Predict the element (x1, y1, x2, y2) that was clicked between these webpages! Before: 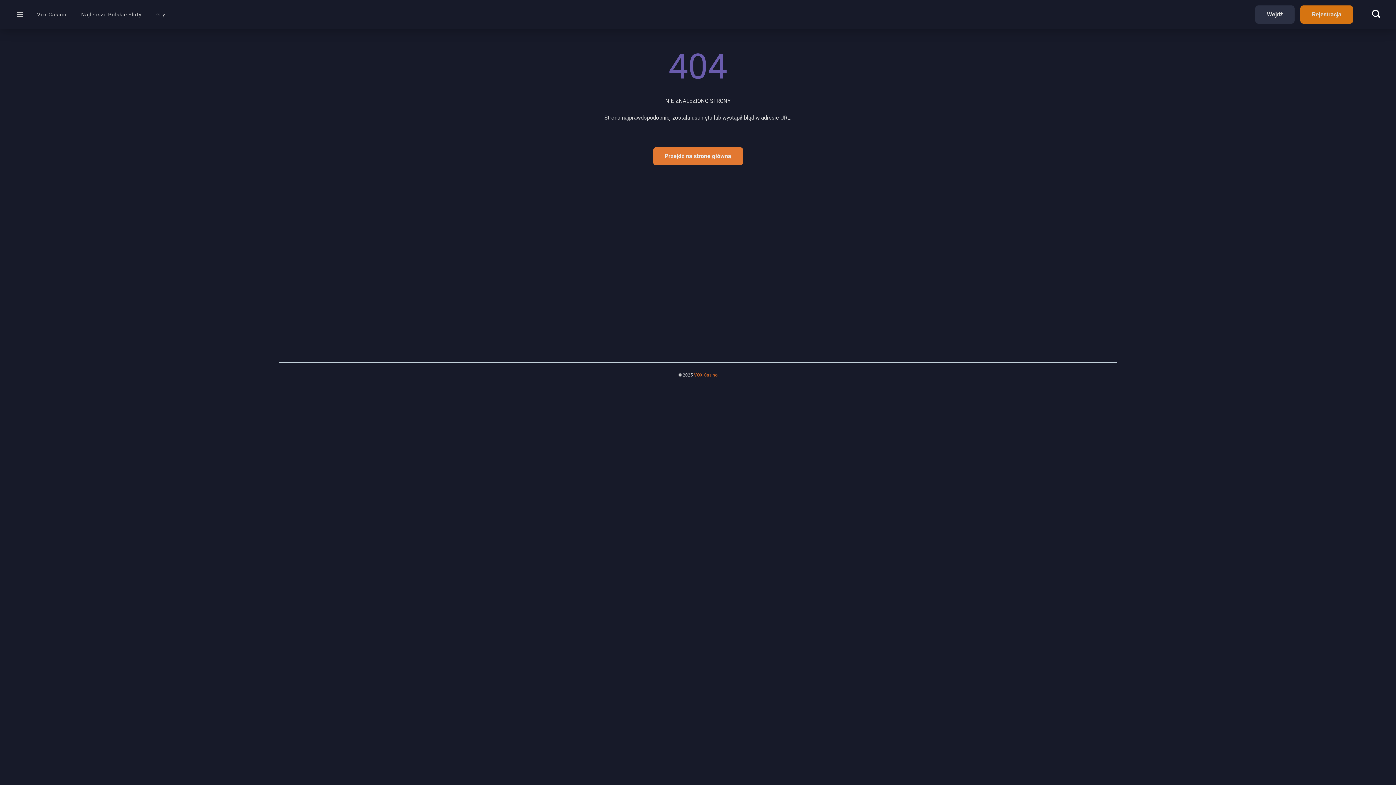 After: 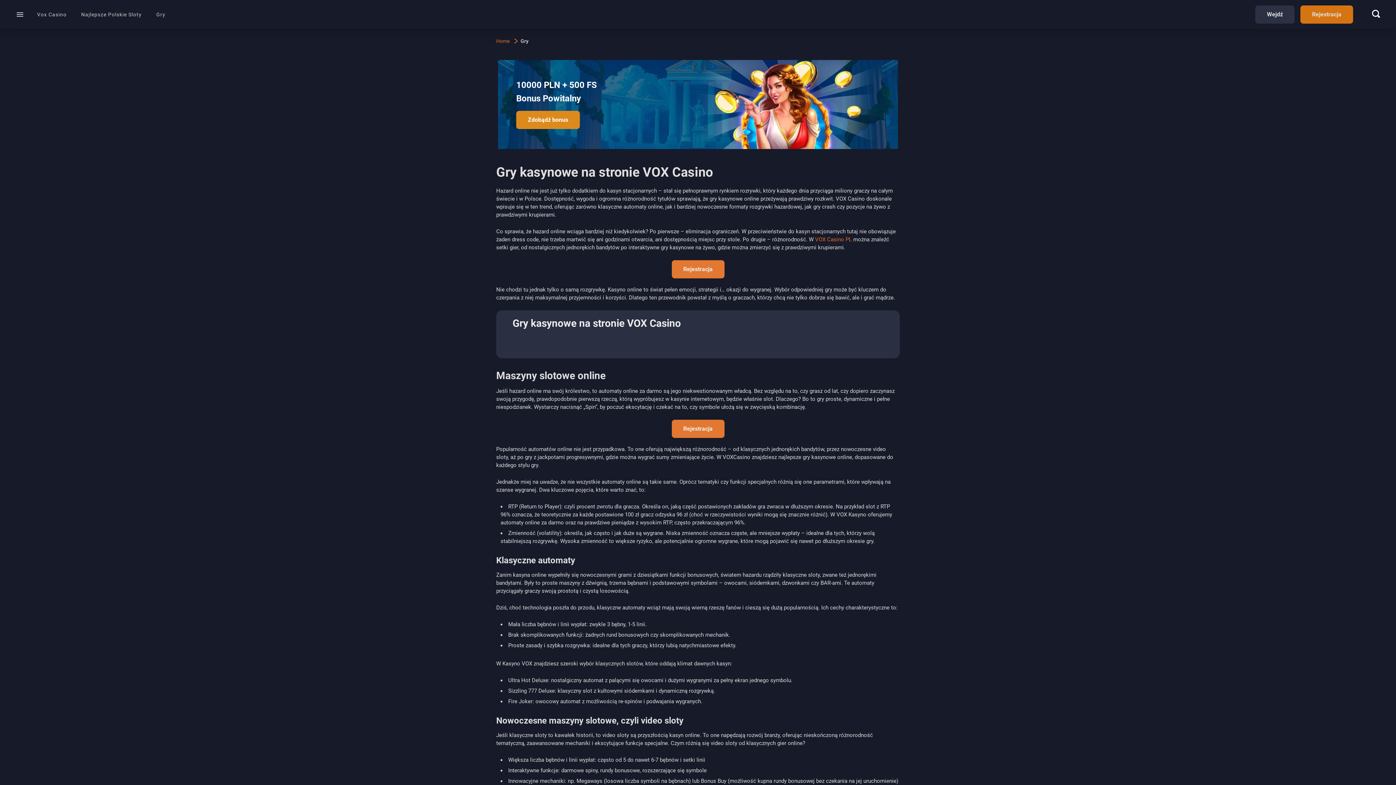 Action: label: Gry bbox: (156, 10, 165, 18)